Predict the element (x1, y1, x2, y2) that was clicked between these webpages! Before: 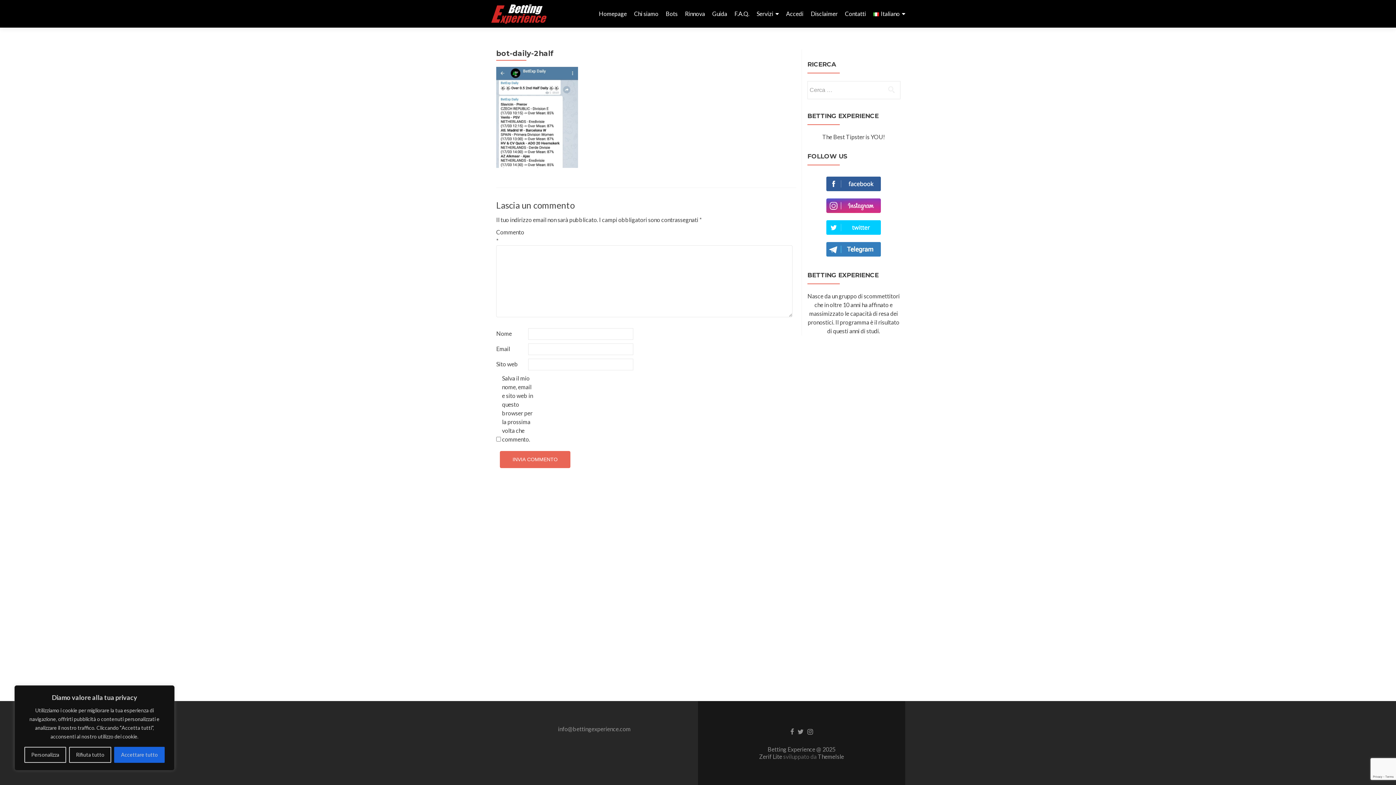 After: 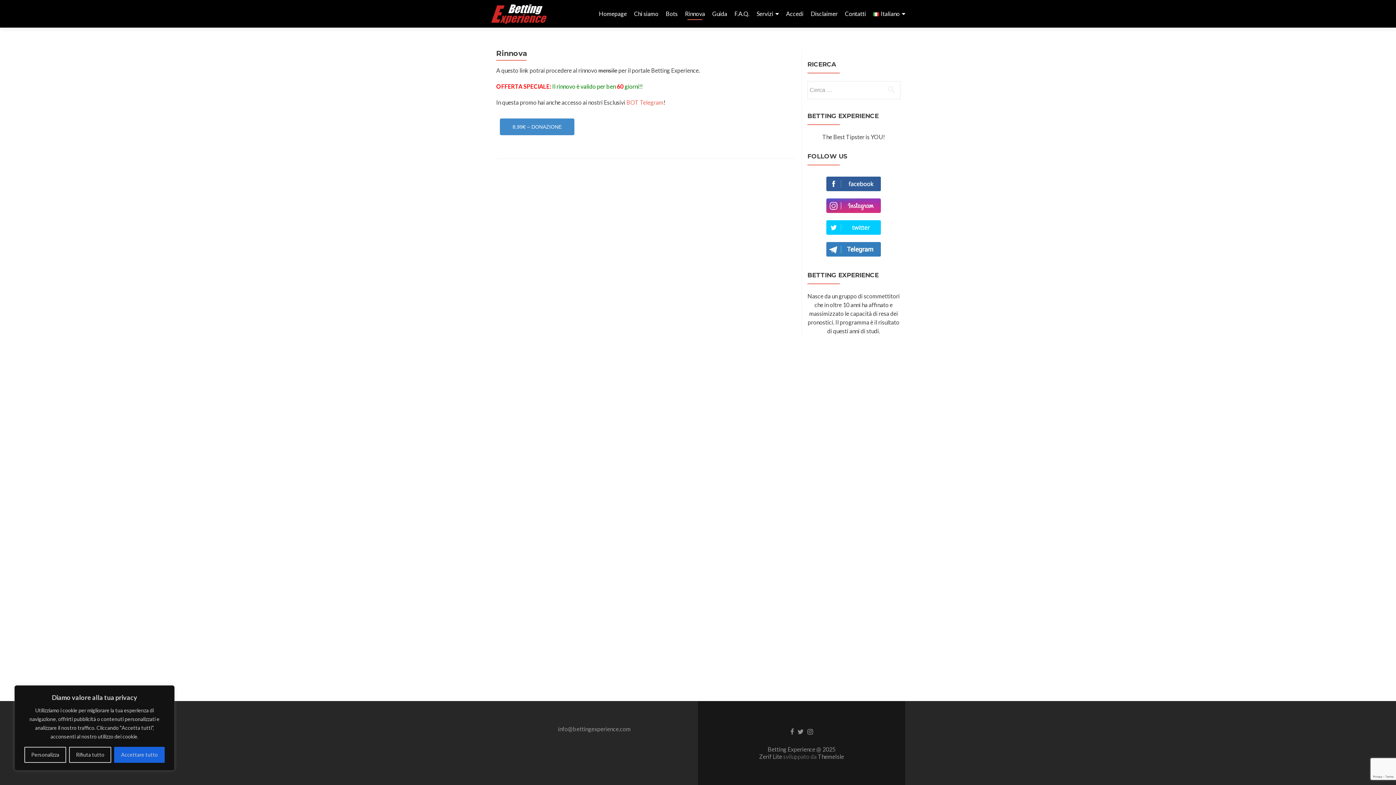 Action: label: Rinnova bbox: (685, 7, 705, 20)